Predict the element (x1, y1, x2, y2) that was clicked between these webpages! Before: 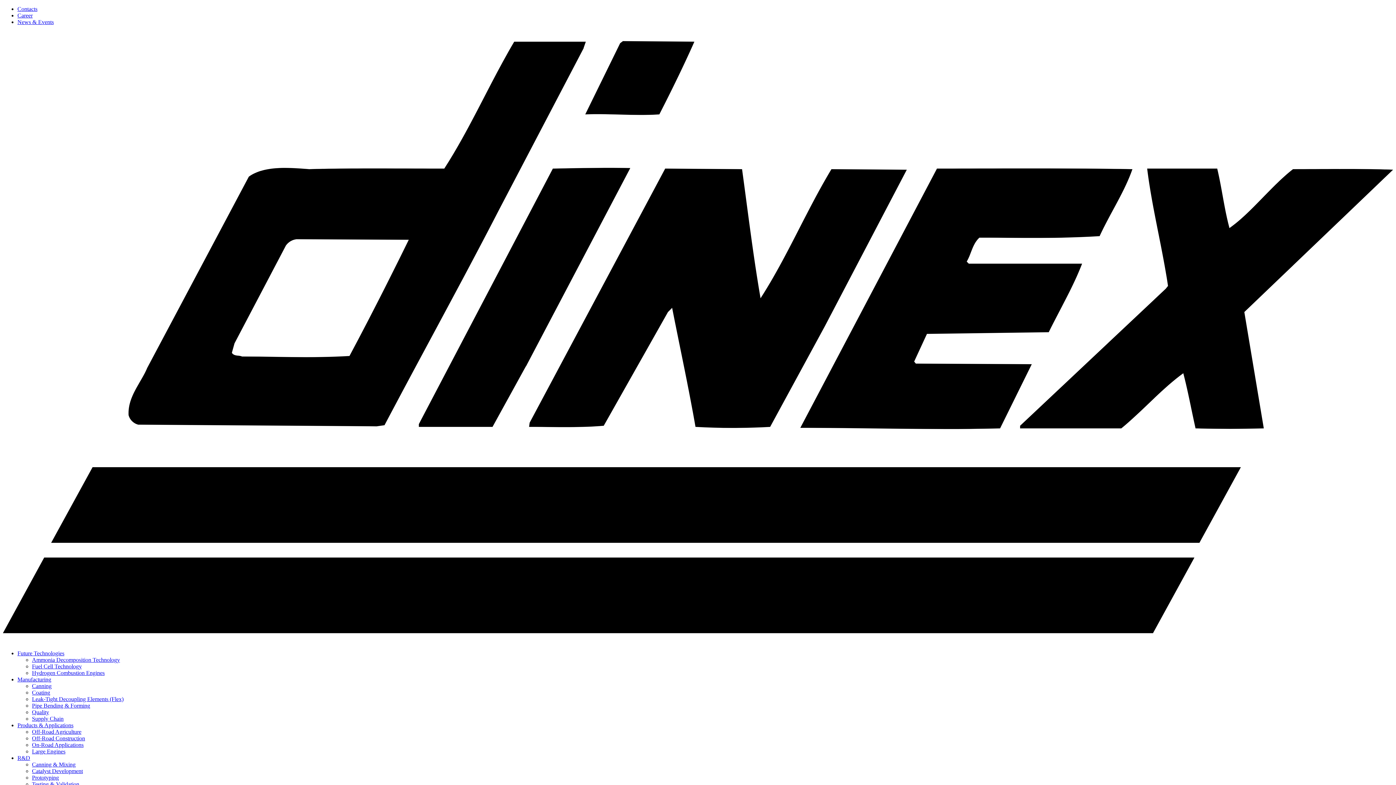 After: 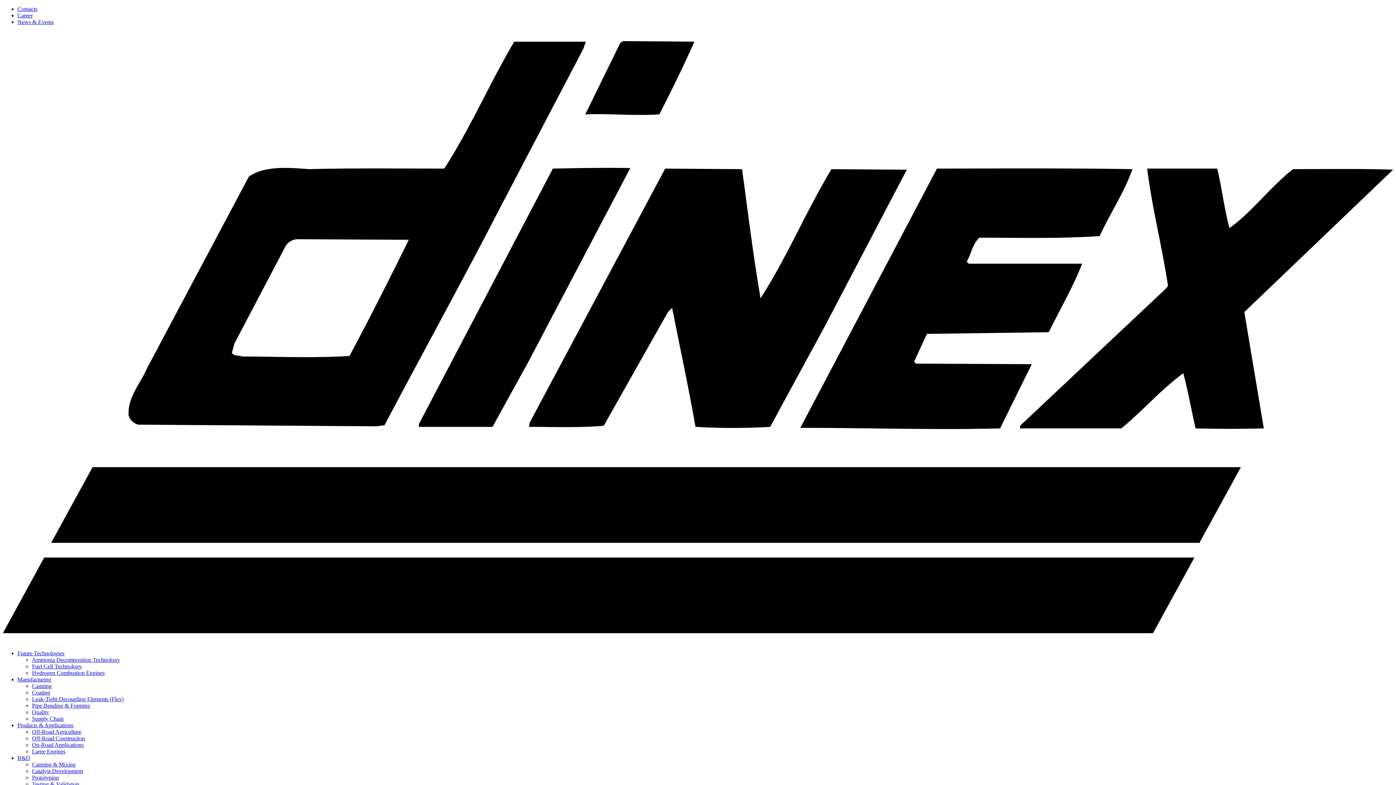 Action: label: Prototyping bbox: (32, 774, 58, 780)